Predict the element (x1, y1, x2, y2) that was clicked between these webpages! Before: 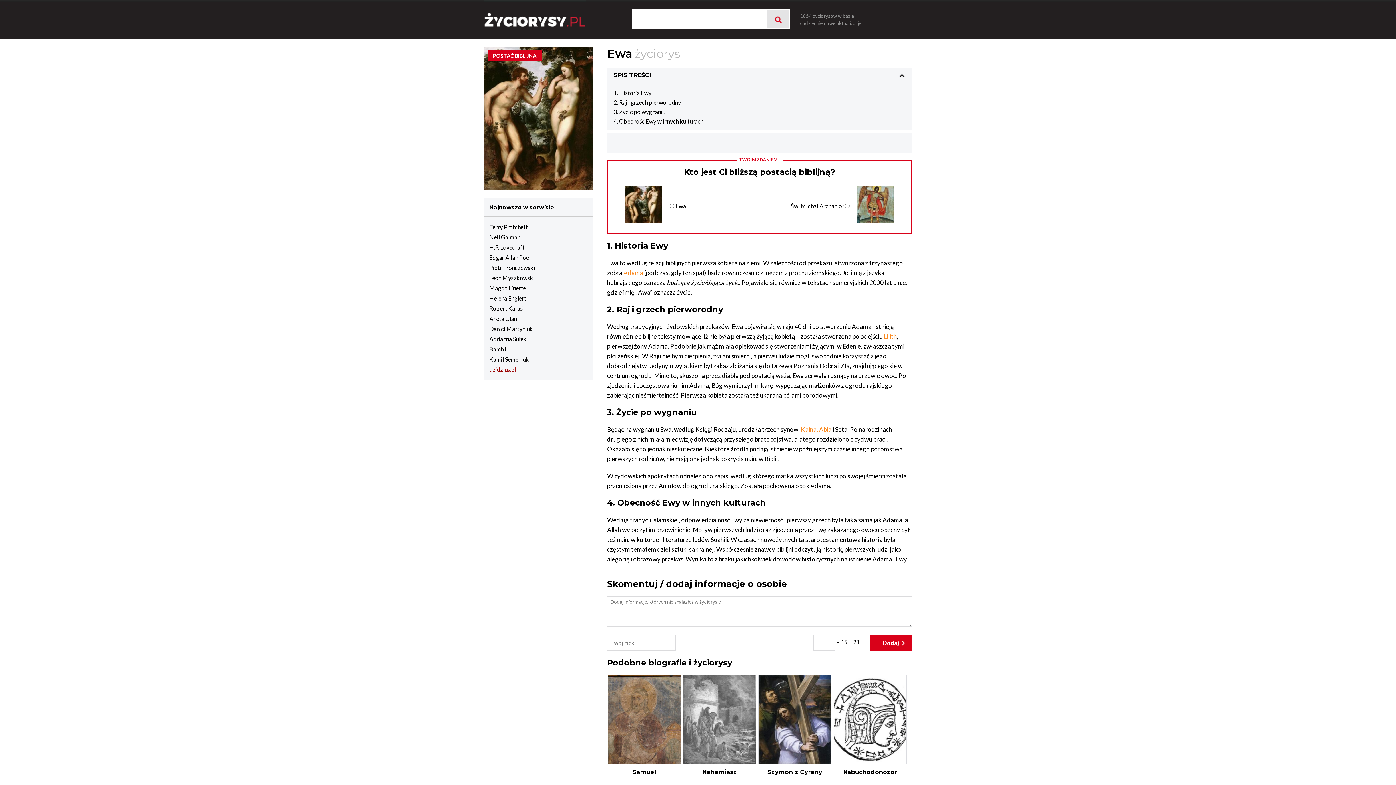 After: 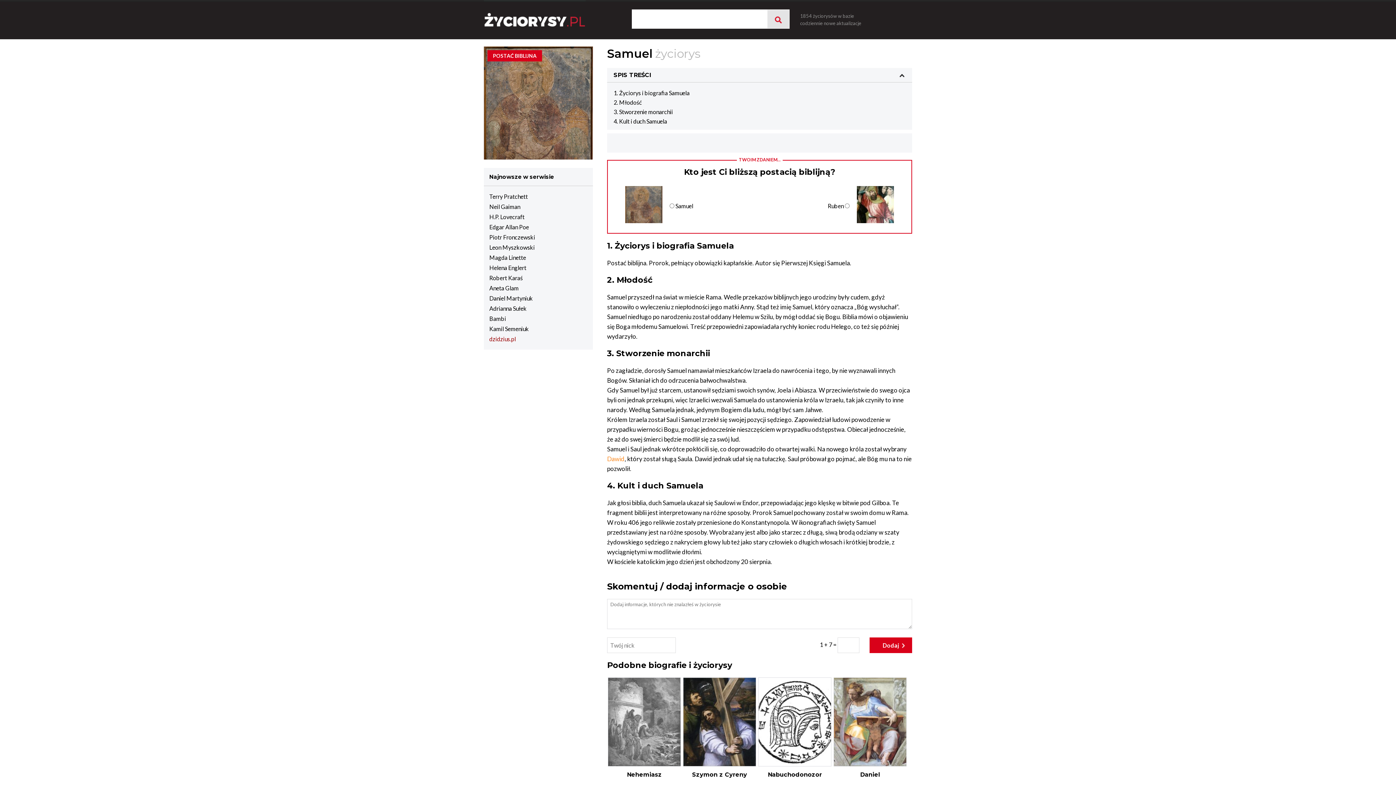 Action: bbox: (607, 675, 681, 767)